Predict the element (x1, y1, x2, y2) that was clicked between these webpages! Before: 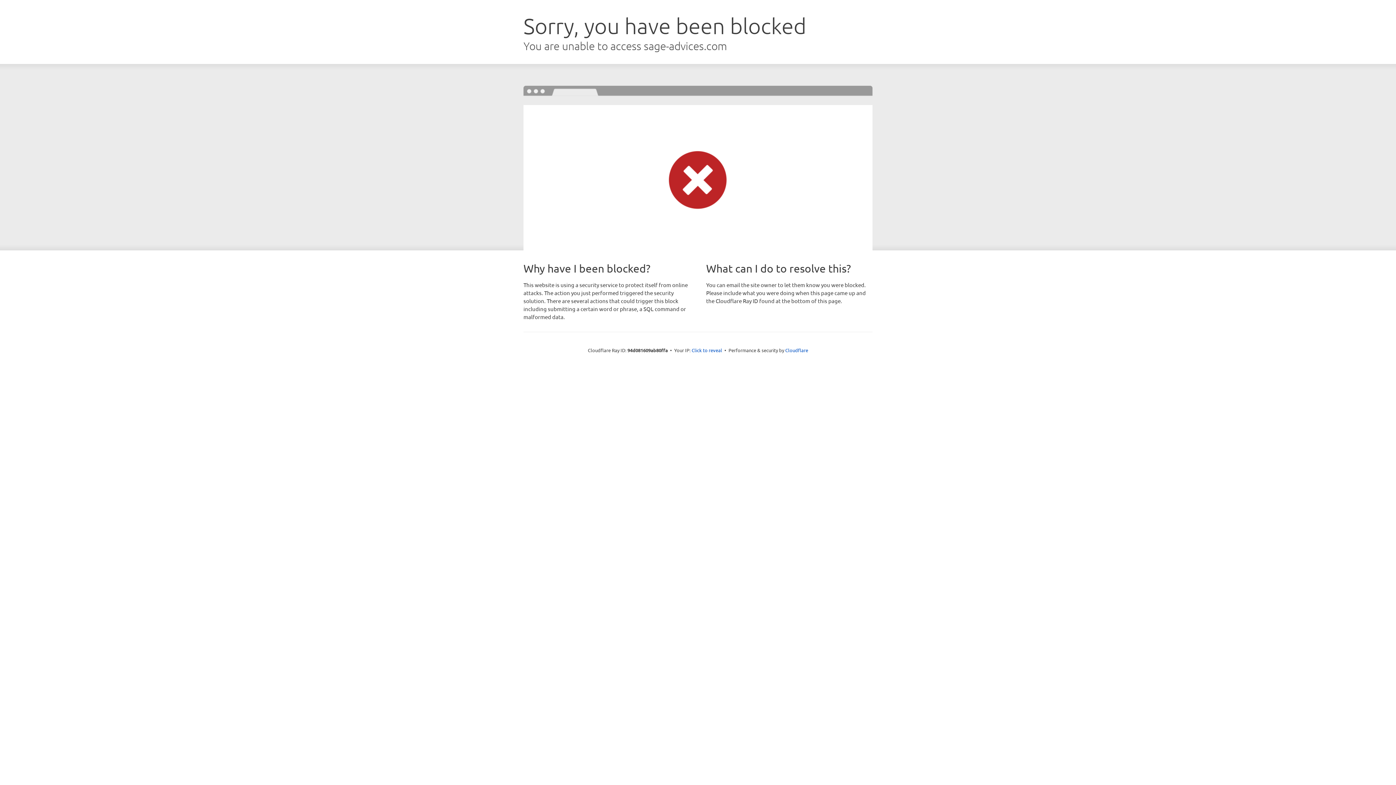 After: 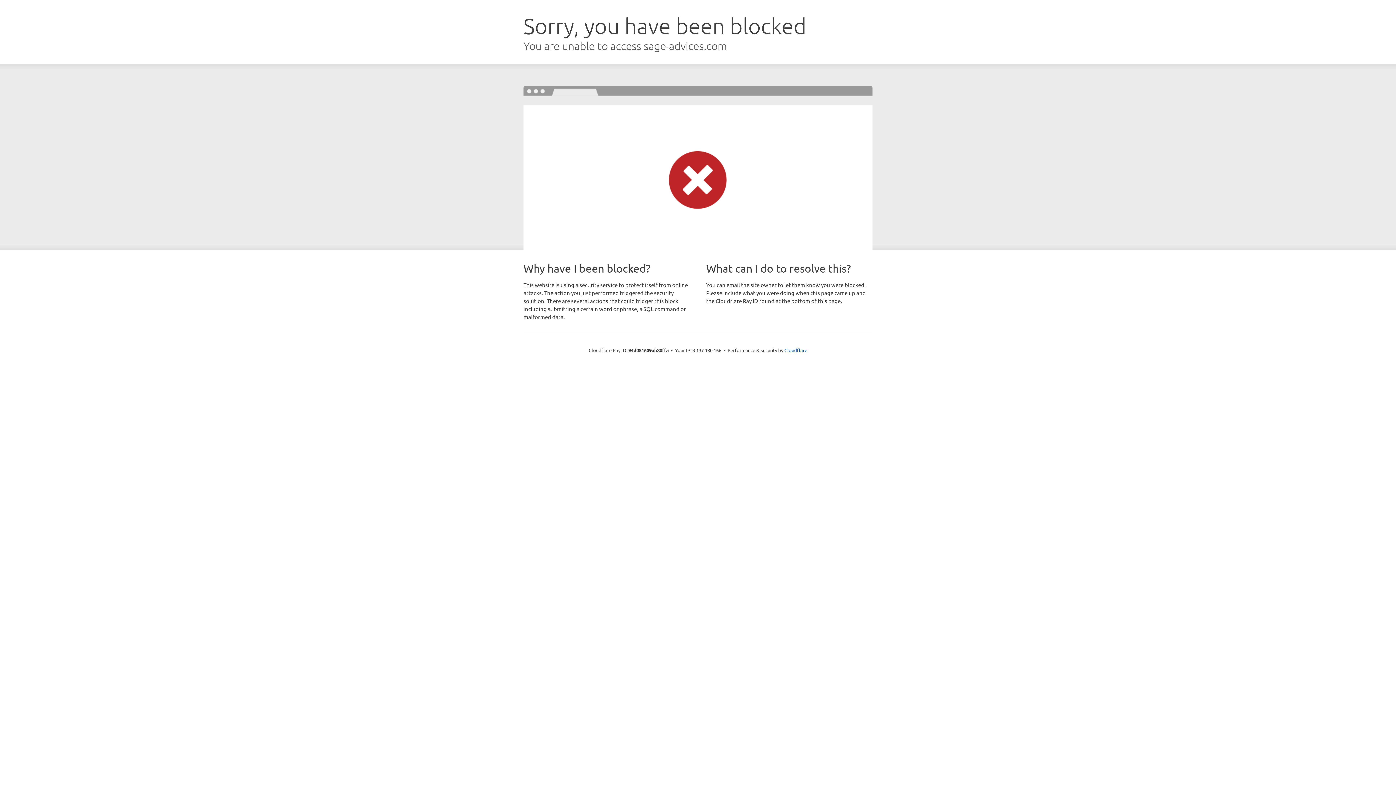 Action: label: Click to reveal bbox: (691, 346, 722, 353)